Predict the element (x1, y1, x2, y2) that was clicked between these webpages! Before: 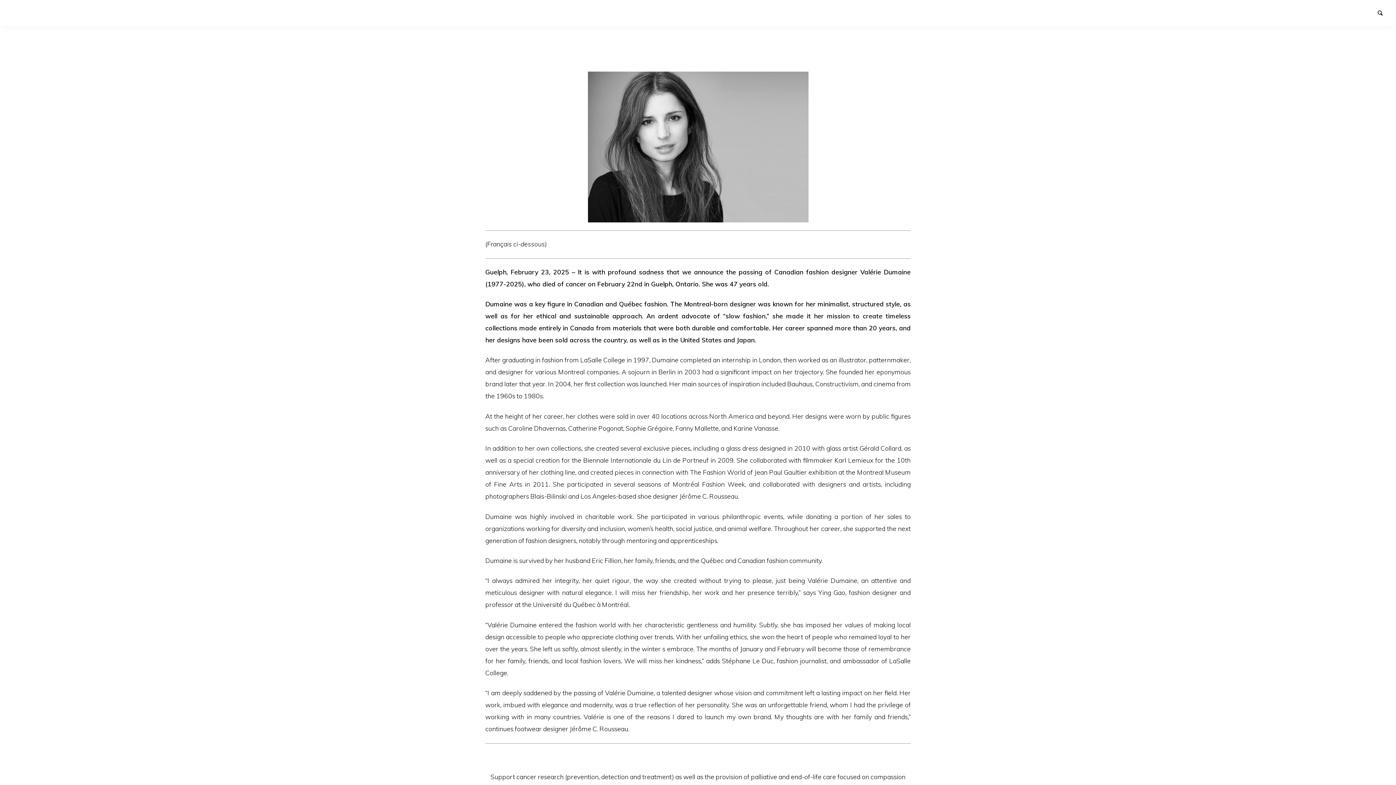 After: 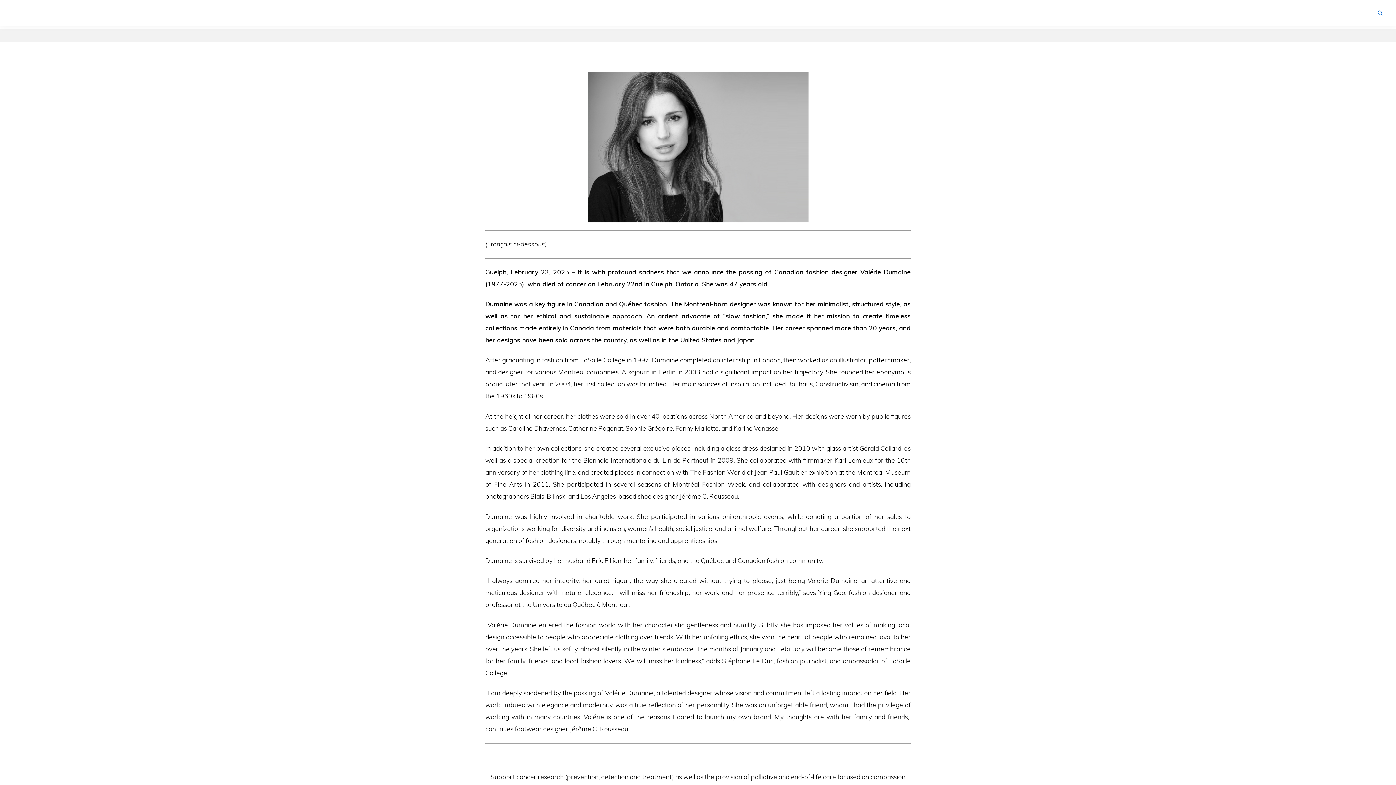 Action: bbox: (1378, 6, 1389, 18) label: Search